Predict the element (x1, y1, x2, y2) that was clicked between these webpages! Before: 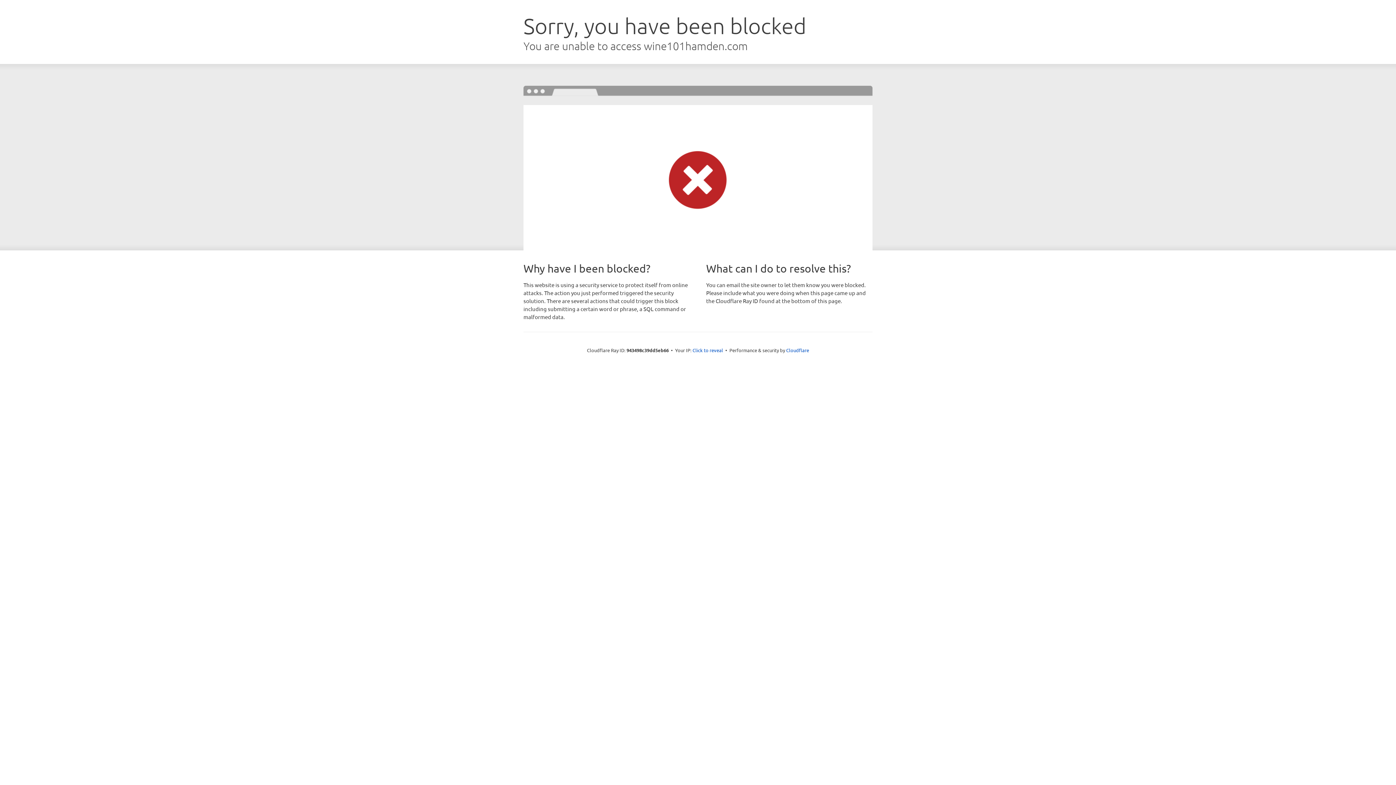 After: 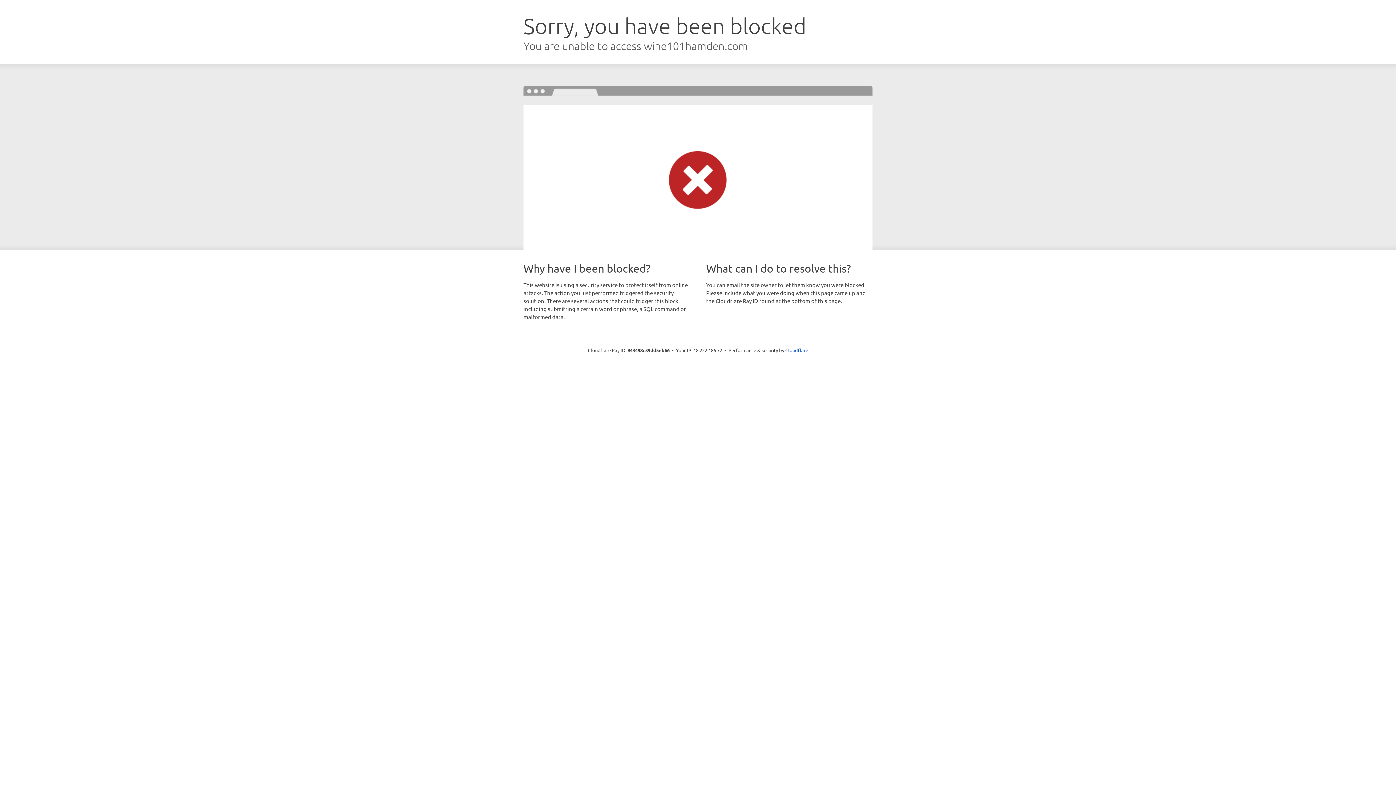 Action: label: Click to reveal bbox: (692, 346, 723, 353)